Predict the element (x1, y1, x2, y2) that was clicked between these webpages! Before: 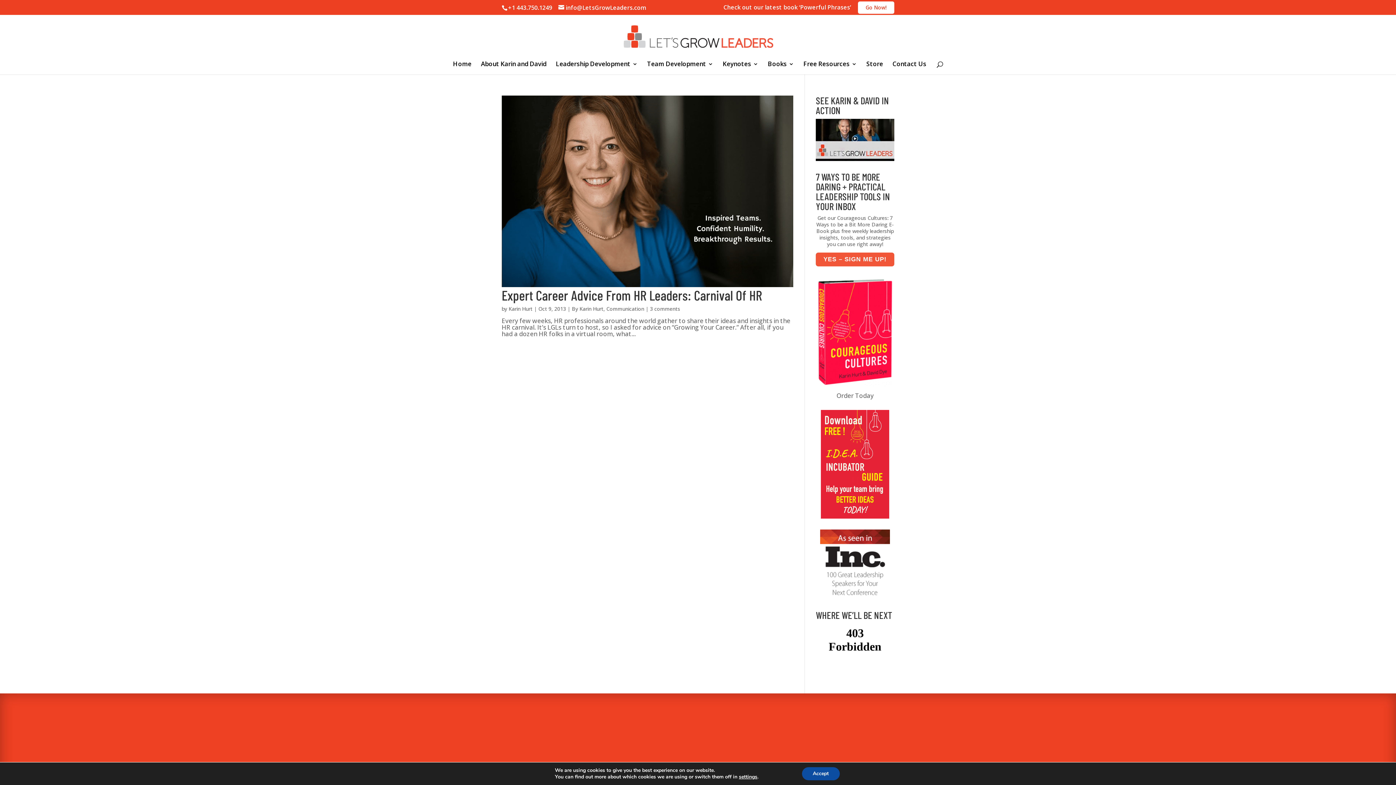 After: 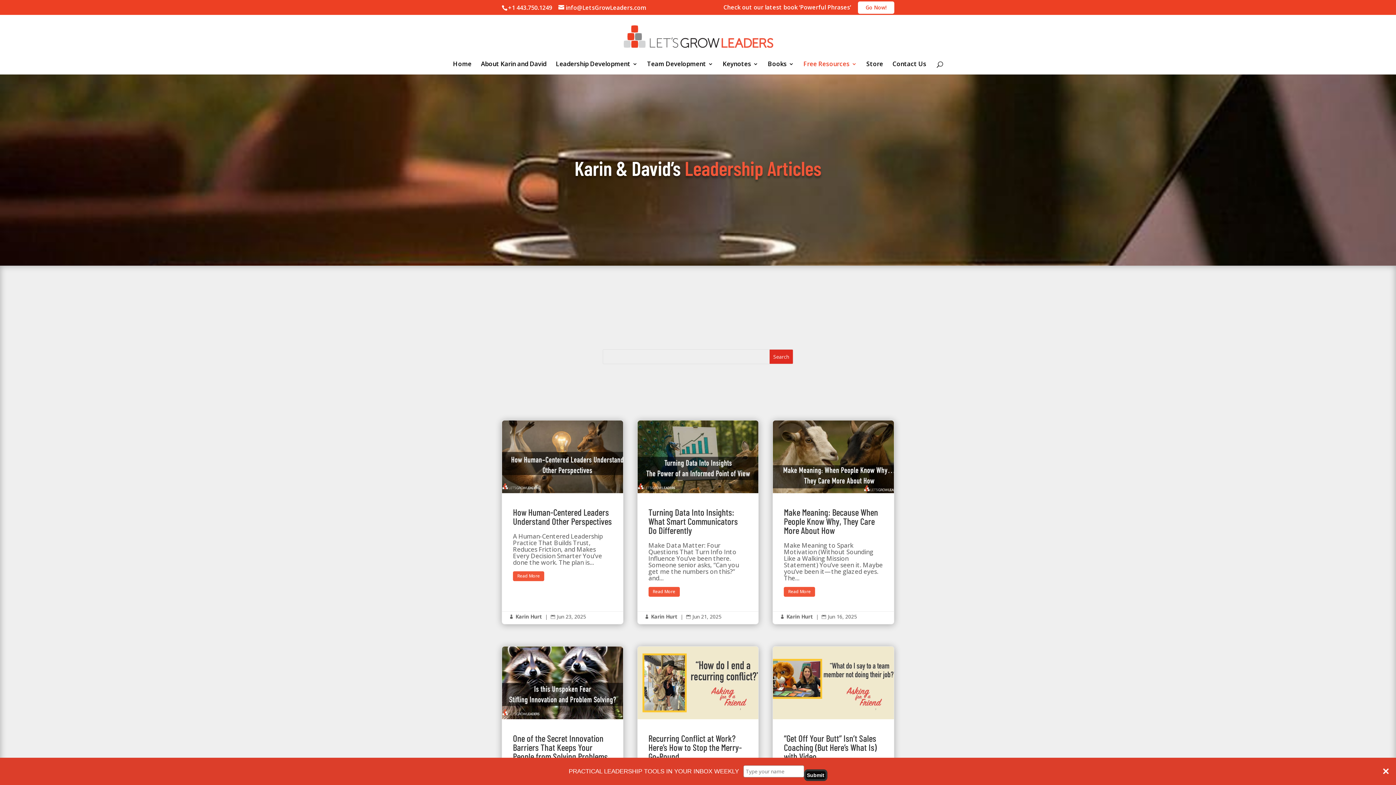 Action: label: Free Resources bbox: (803, 61, 857, 74)